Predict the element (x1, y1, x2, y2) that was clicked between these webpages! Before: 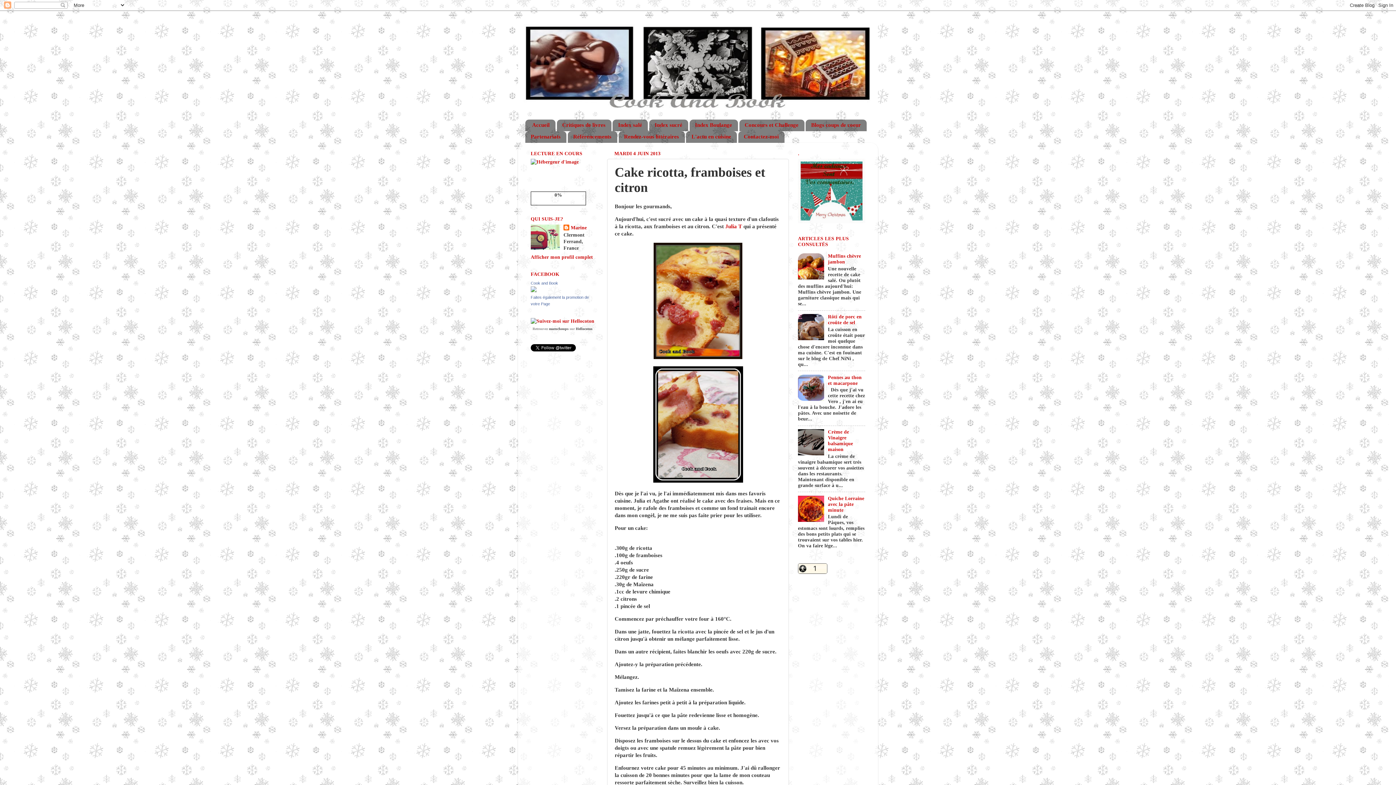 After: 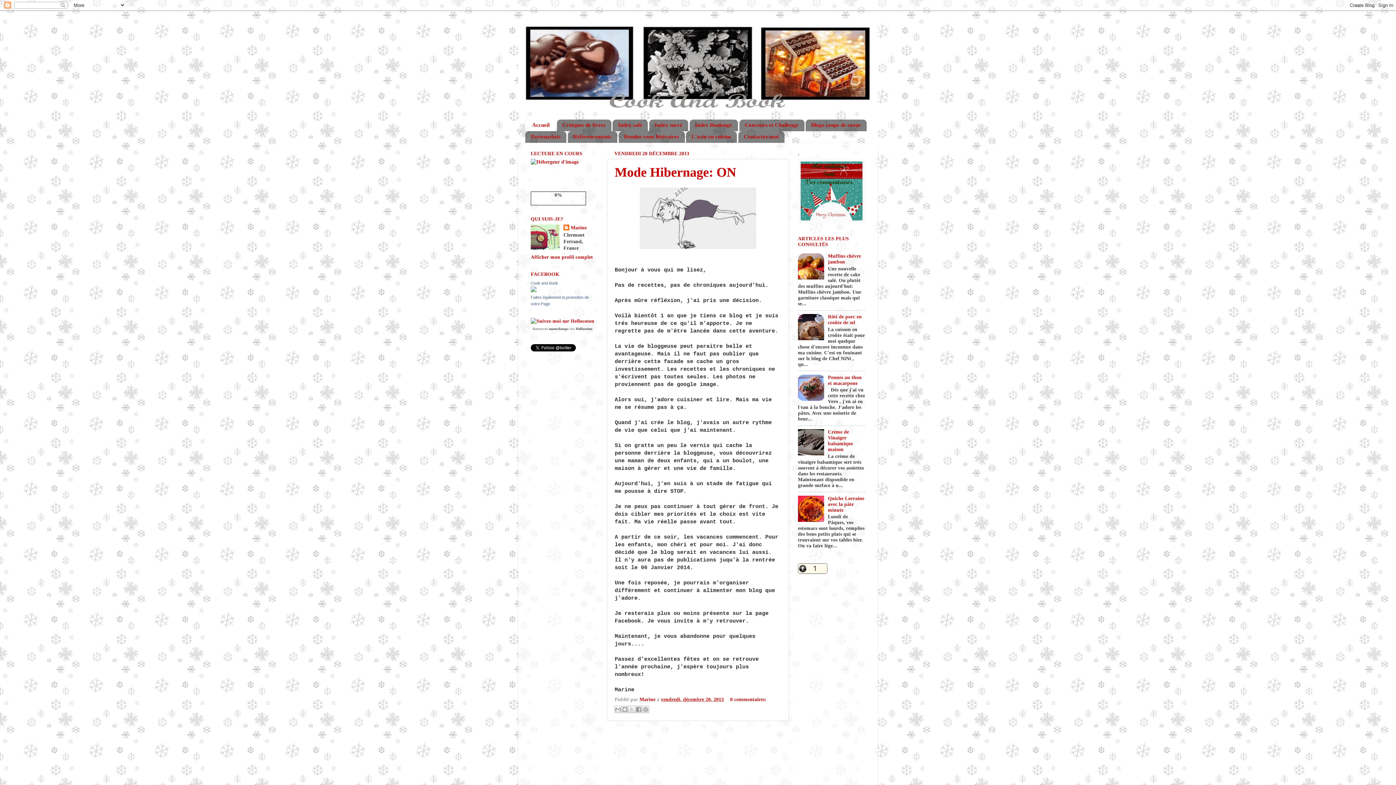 Action: bbox: (518, 18, 878, 108)